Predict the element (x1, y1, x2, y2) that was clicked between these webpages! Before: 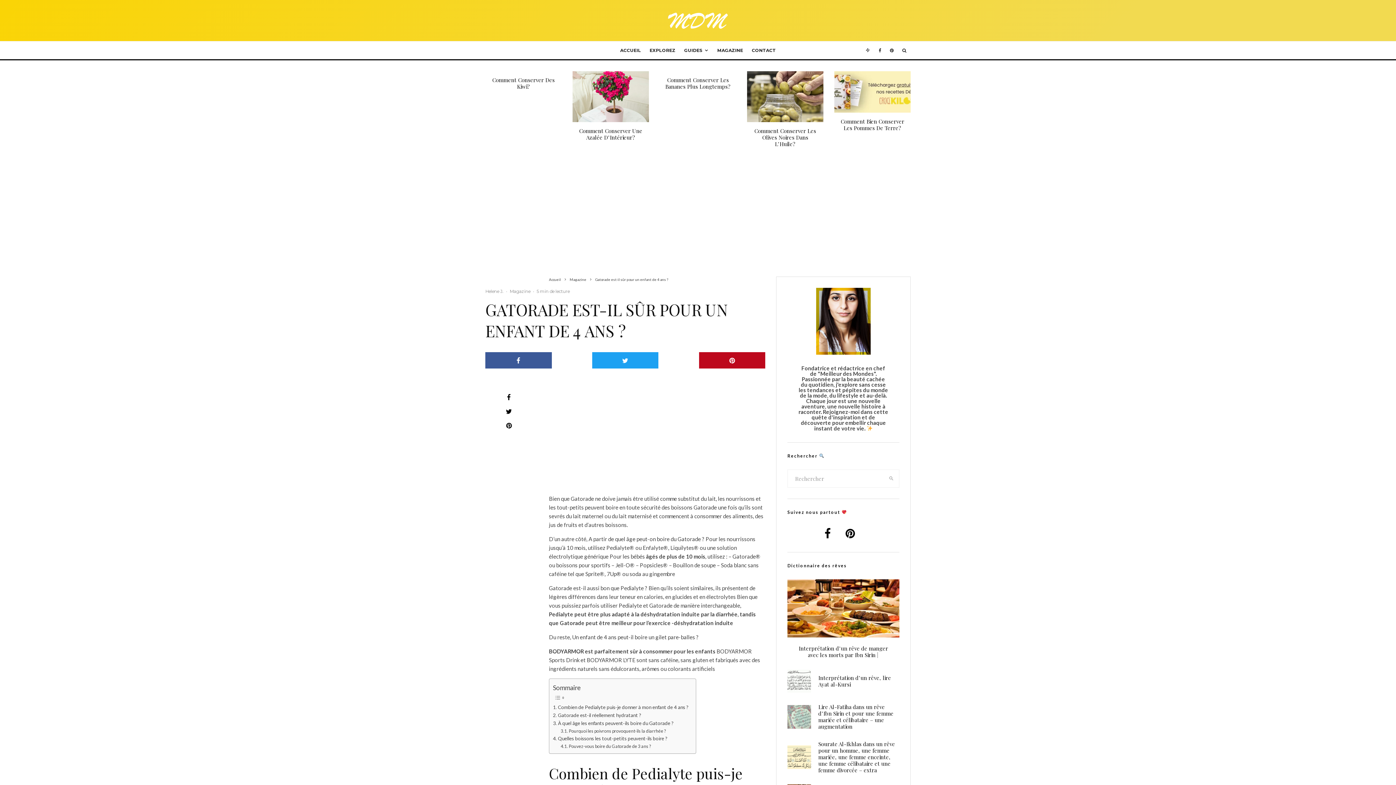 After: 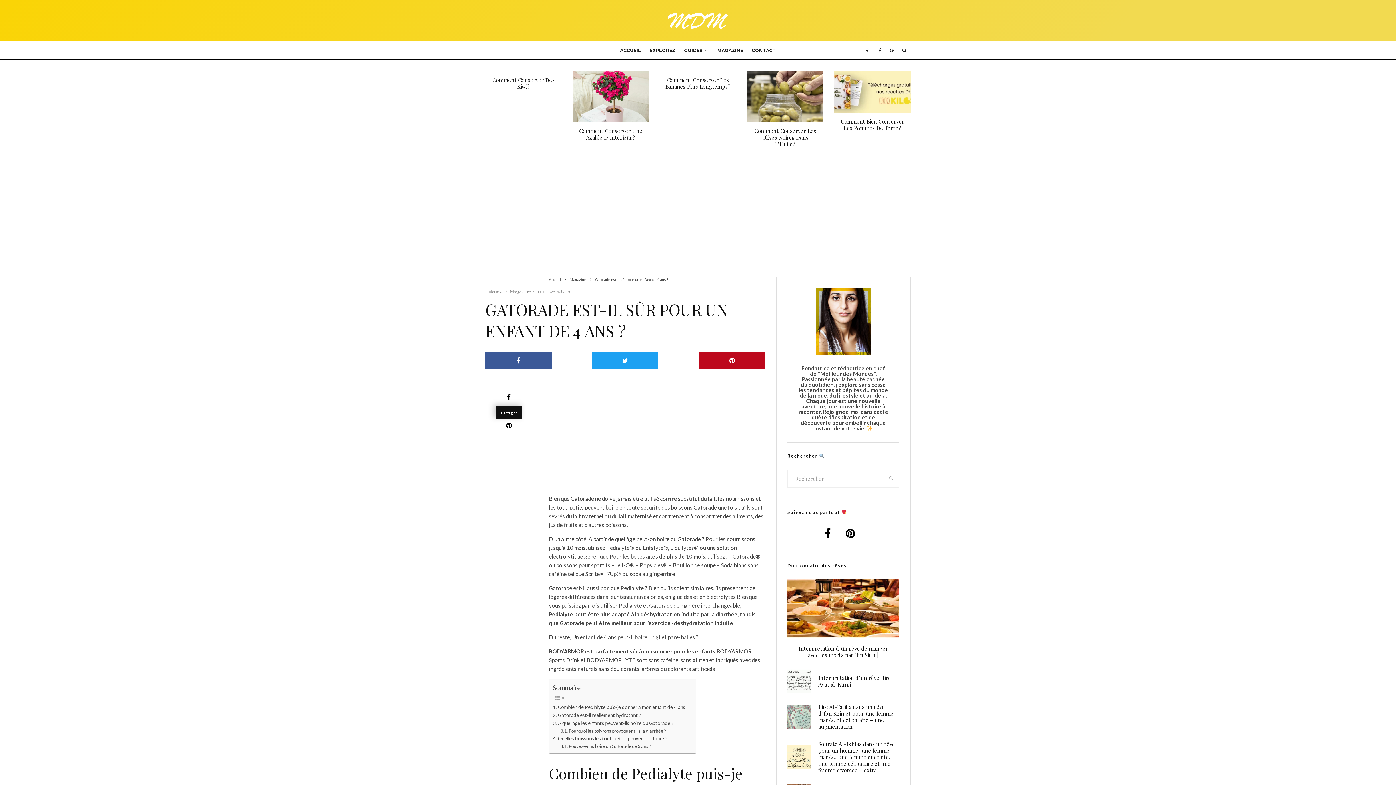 Action: bbox: (485, 394, 532, 400) label: Partager